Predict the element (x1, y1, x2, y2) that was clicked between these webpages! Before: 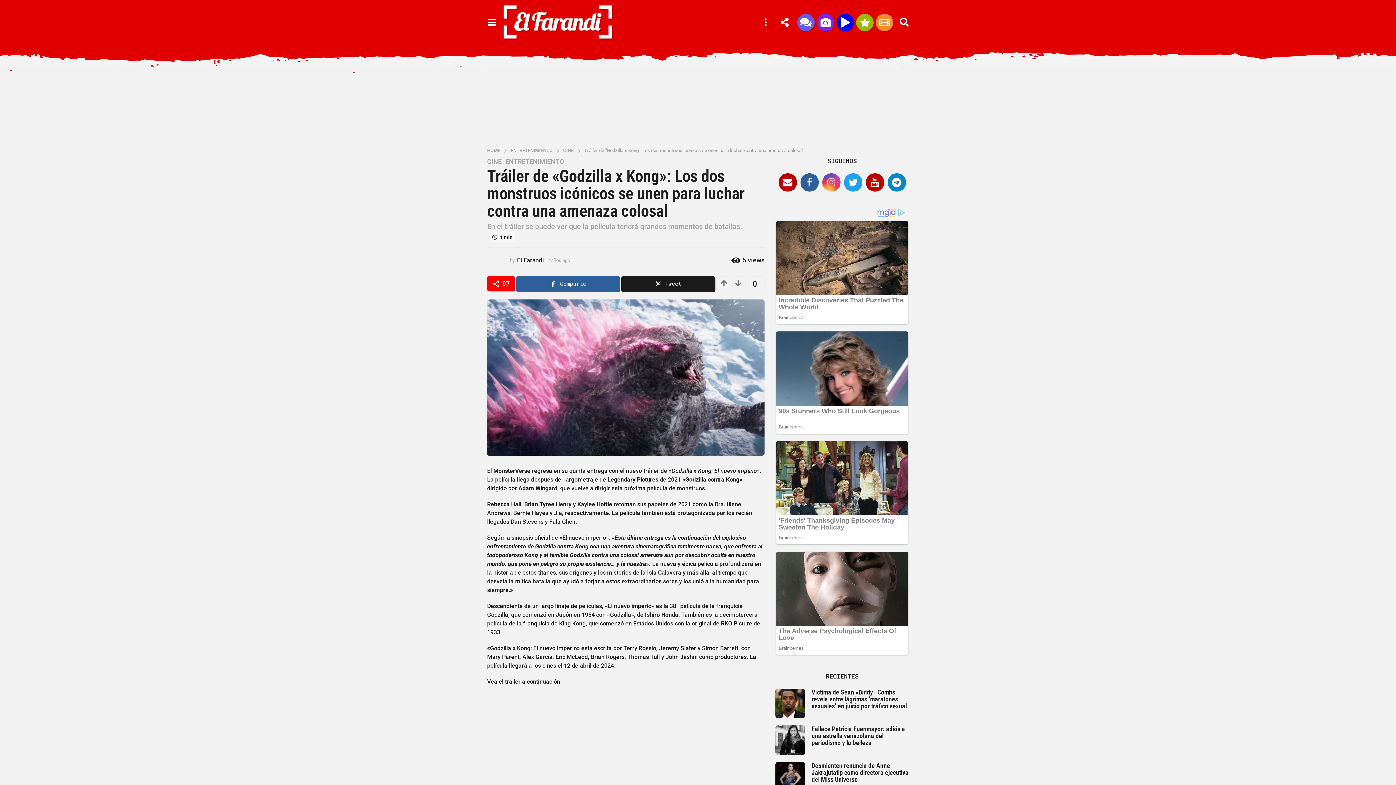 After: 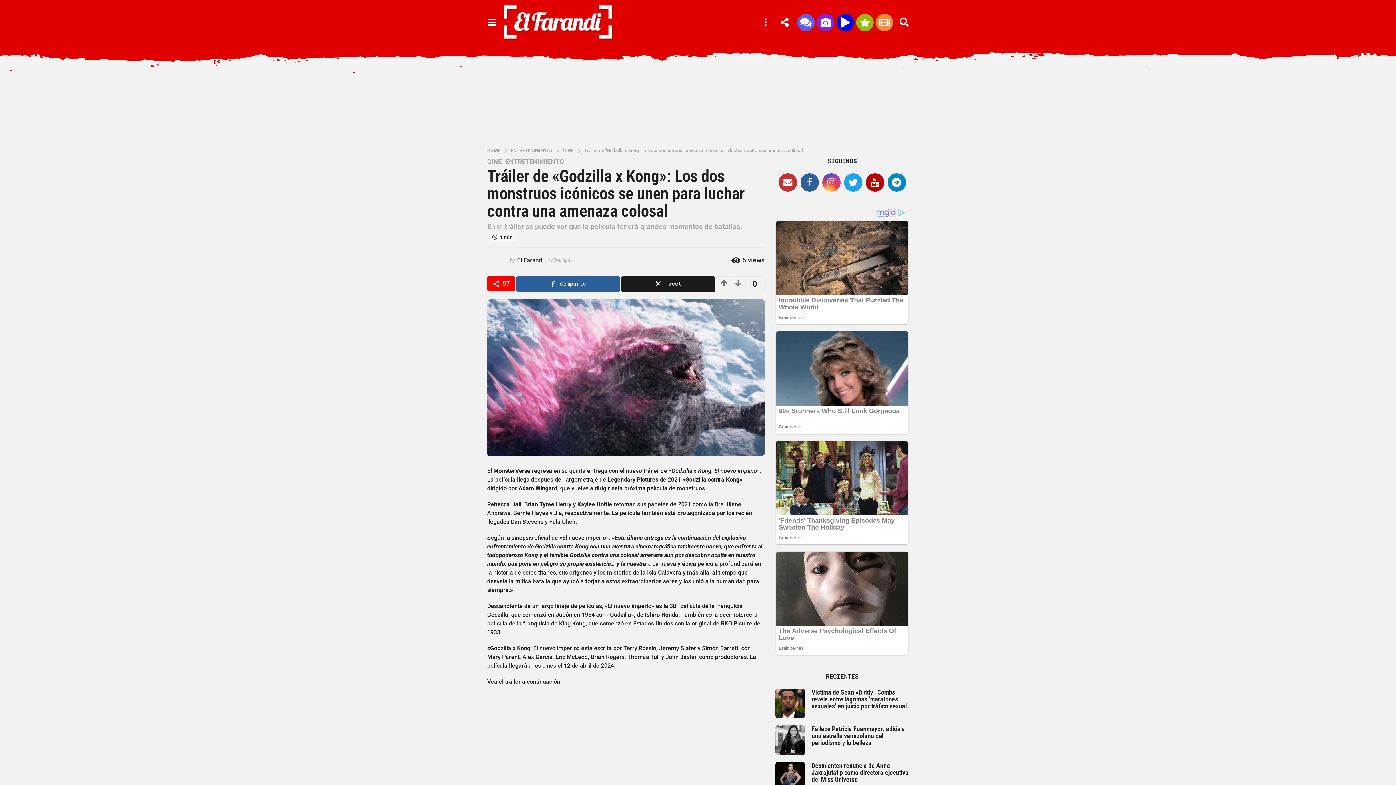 Action: bbox: (778, 173, 796, 191)